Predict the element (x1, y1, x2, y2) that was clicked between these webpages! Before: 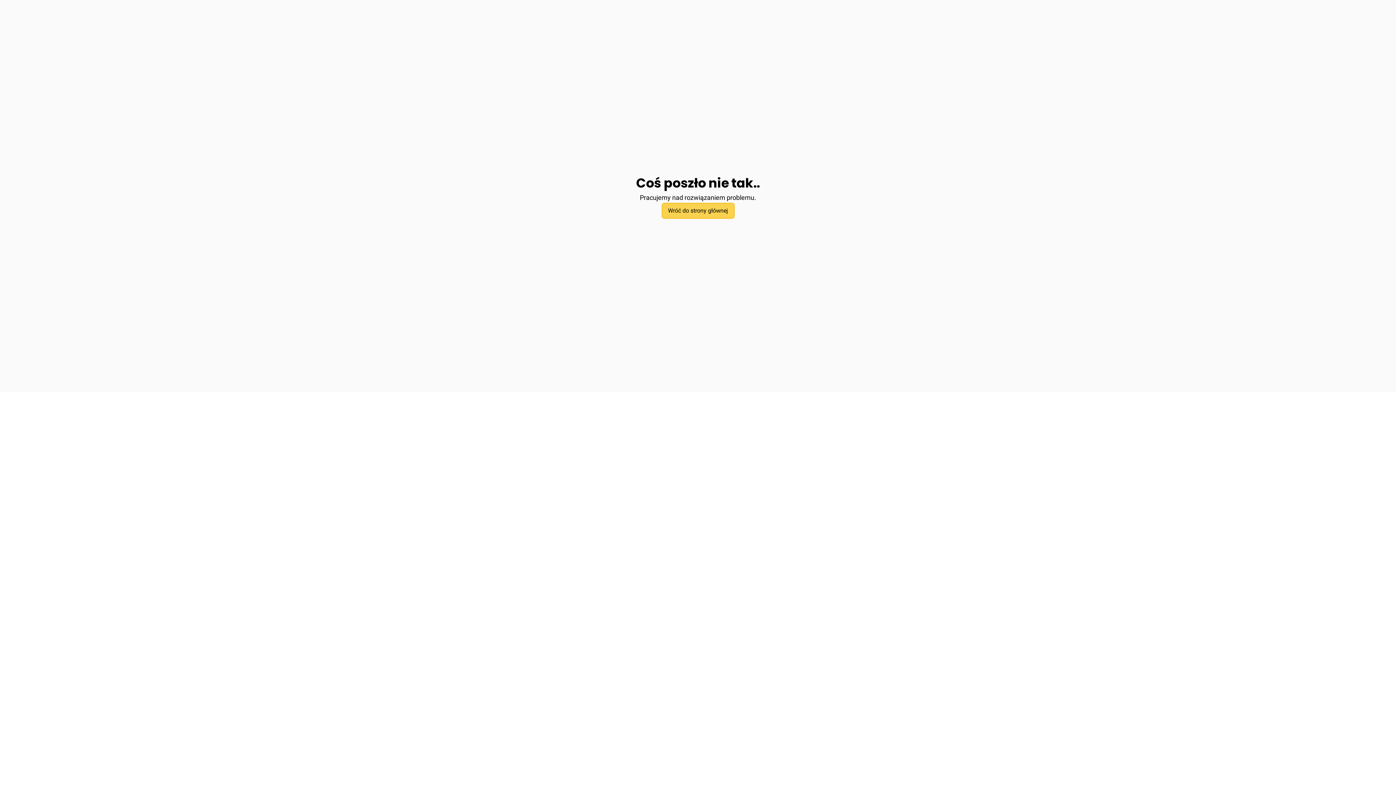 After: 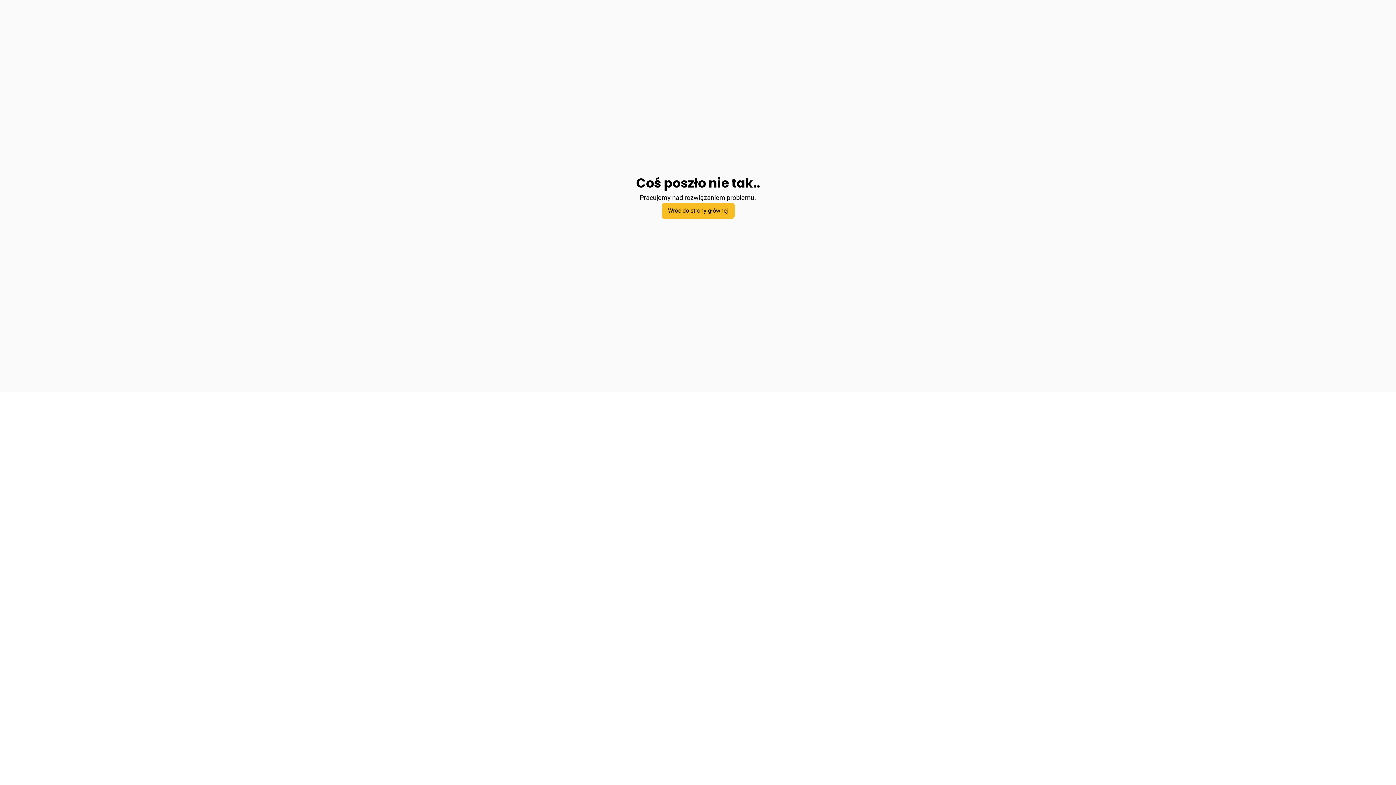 Action: label: Wróć do strony głównej bbox: (661, 202, 734, 218)